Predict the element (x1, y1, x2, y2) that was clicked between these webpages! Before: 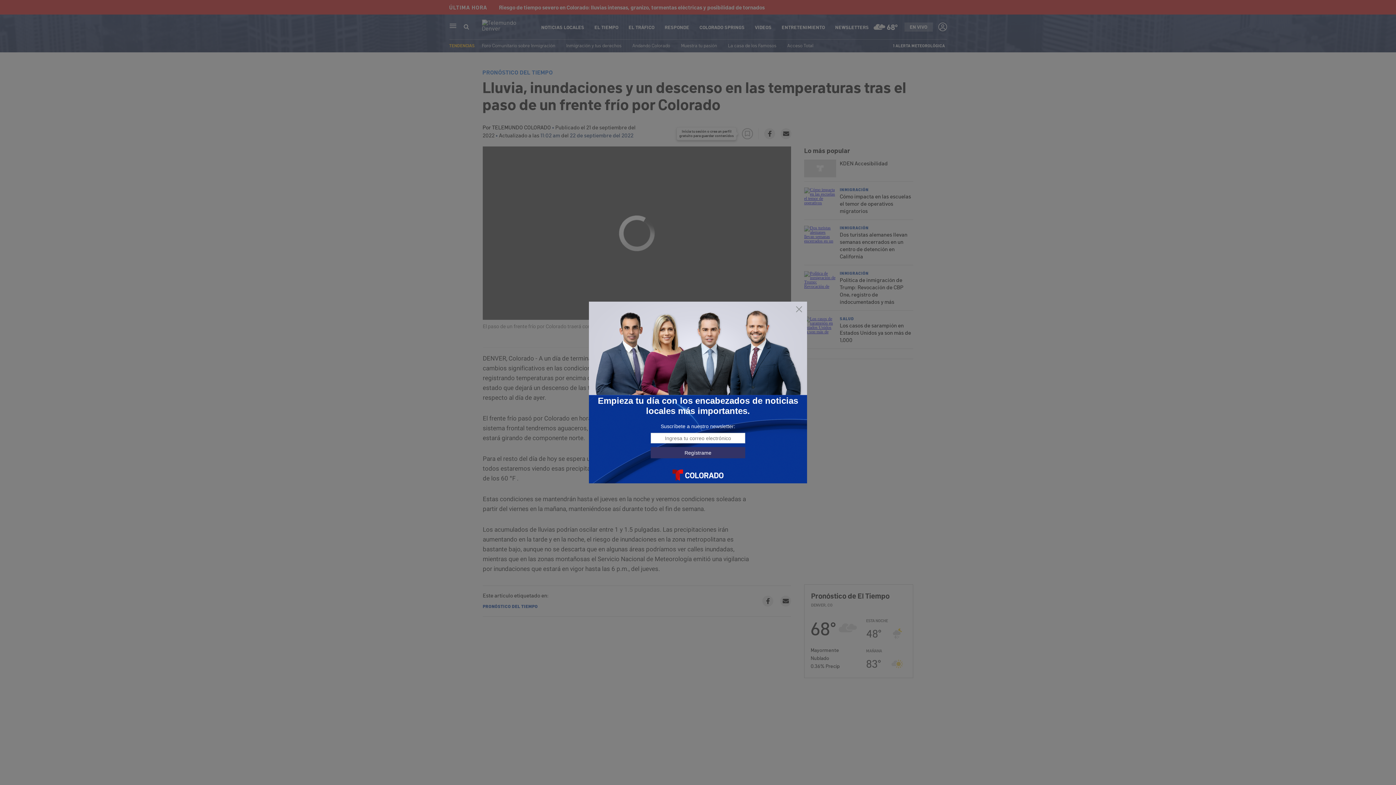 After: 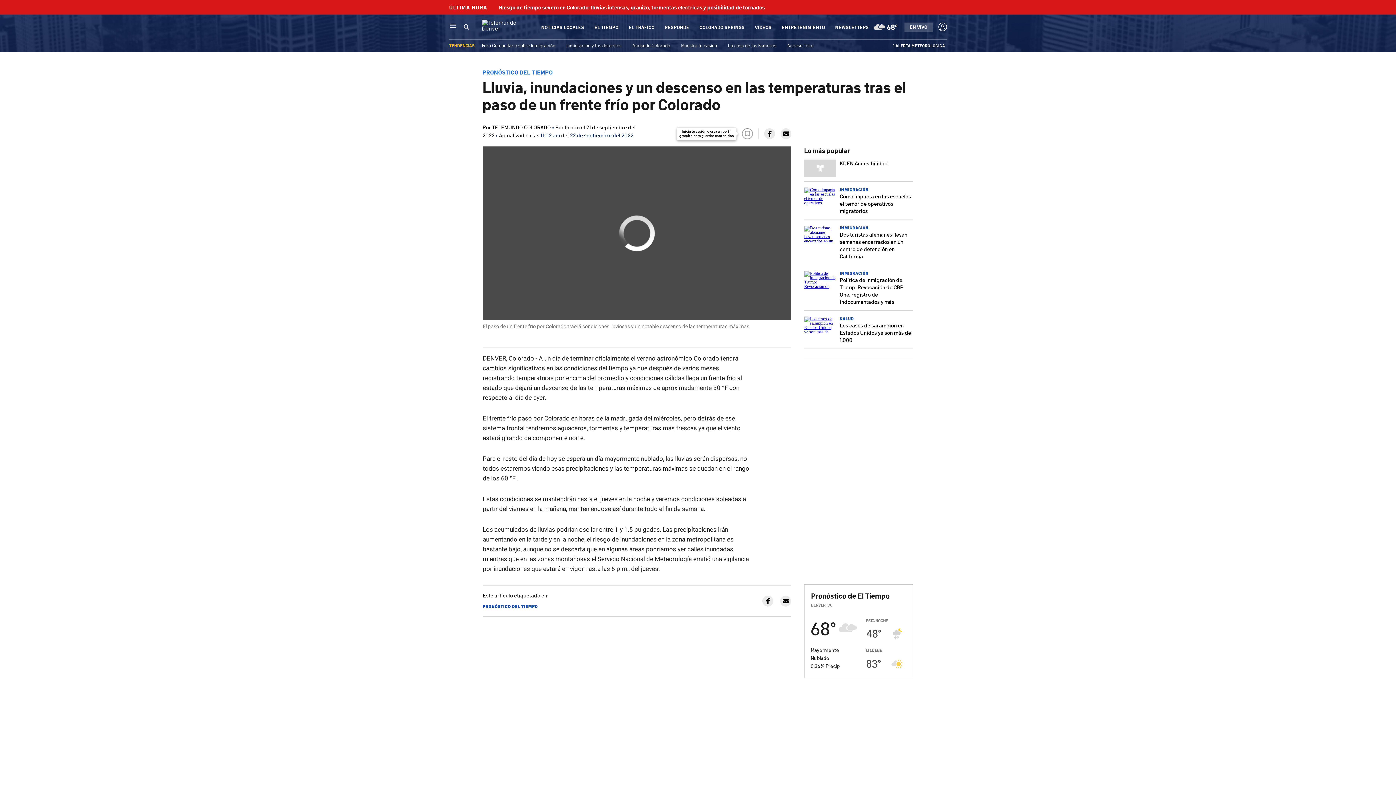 Action: bbox: (795, 305, 803, 313)